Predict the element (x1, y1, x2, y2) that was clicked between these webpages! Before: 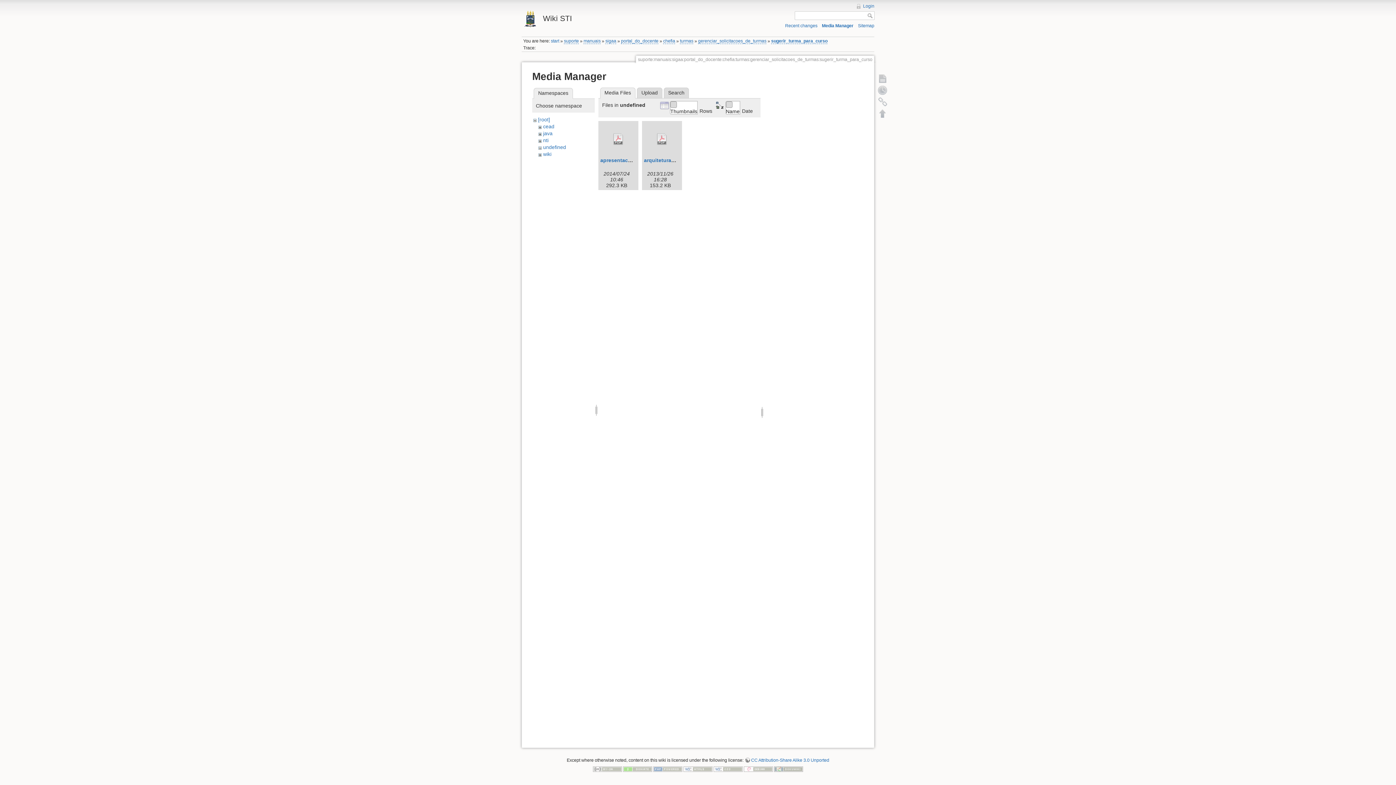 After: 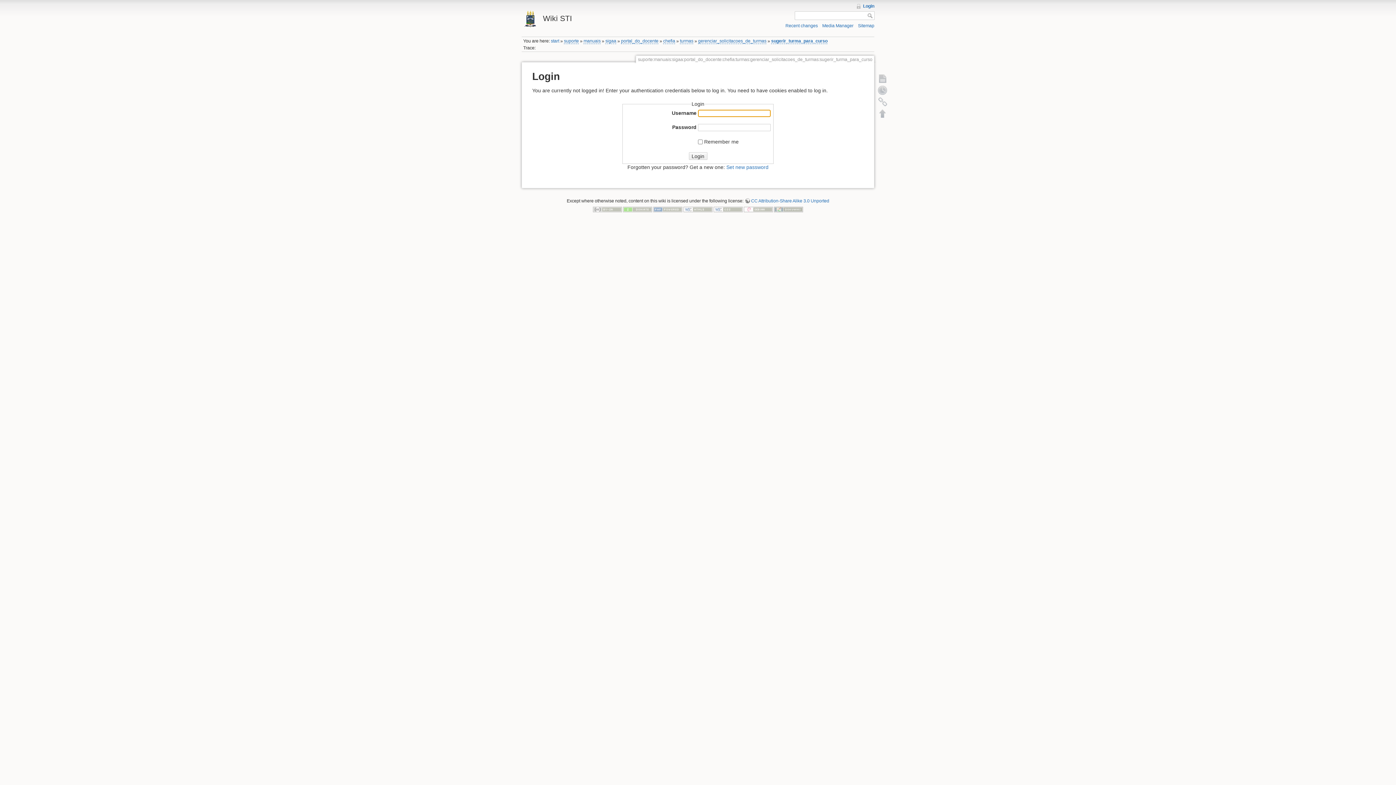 Action: label: Login bbox: (856, 3, 874, 8)